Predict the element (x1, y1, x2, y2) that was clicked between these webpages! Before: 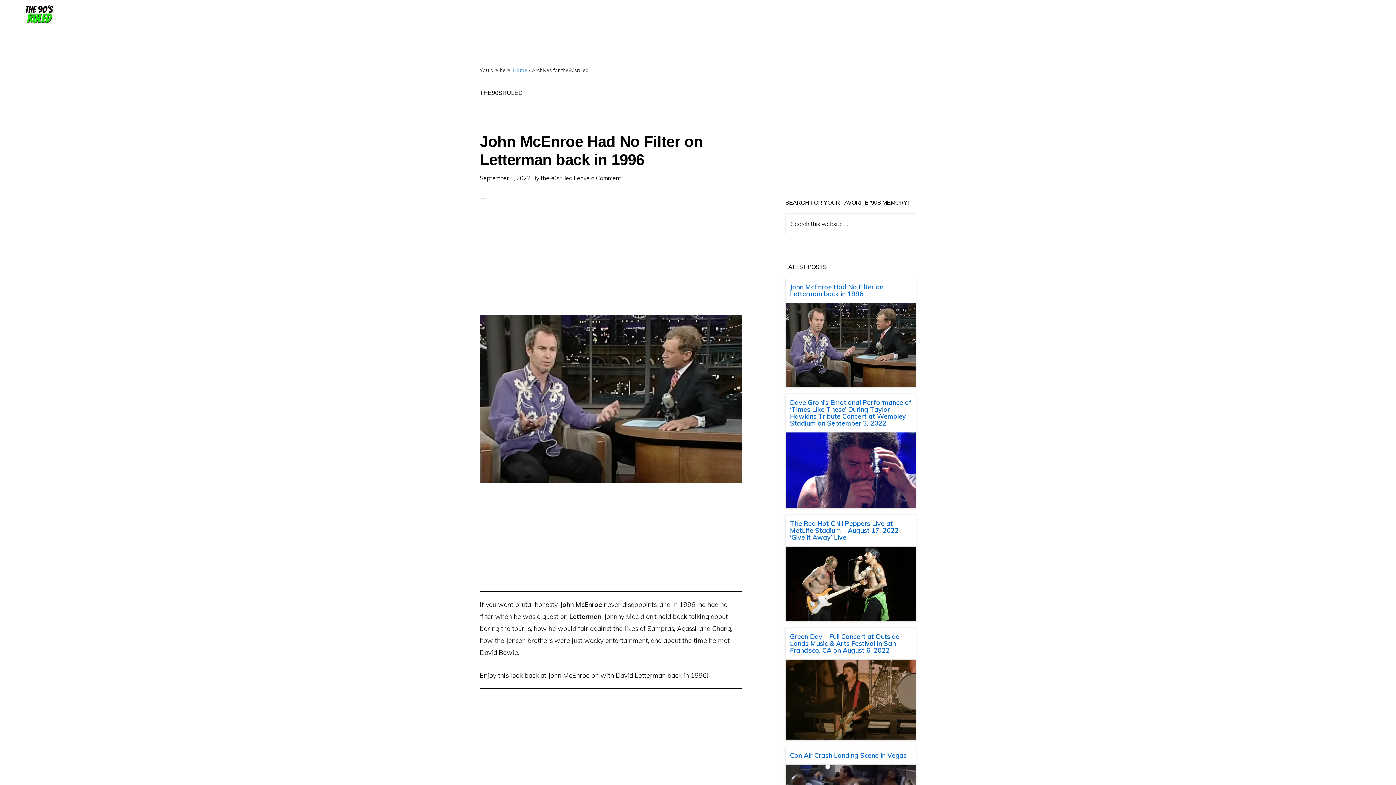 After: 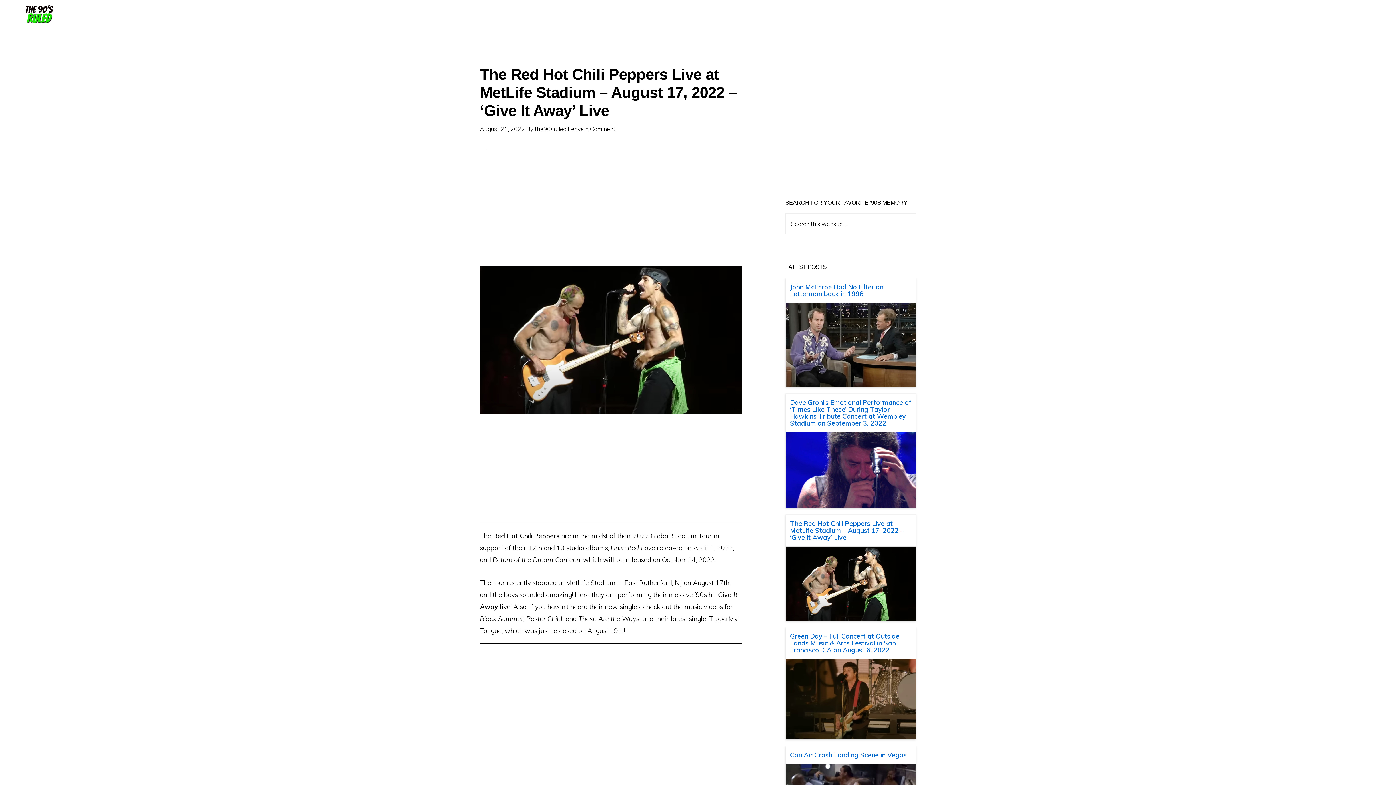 Action: bbox: (785, 579, 916, 586)